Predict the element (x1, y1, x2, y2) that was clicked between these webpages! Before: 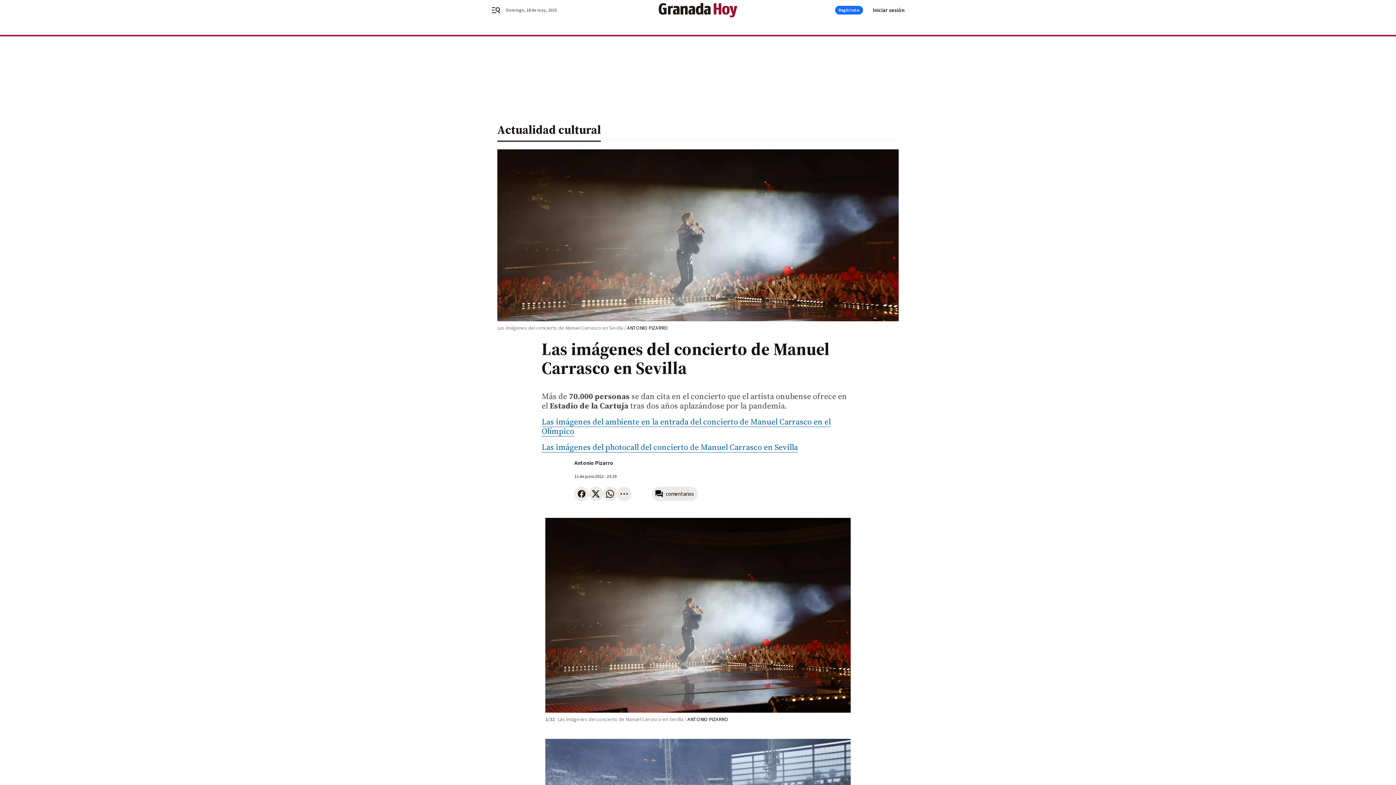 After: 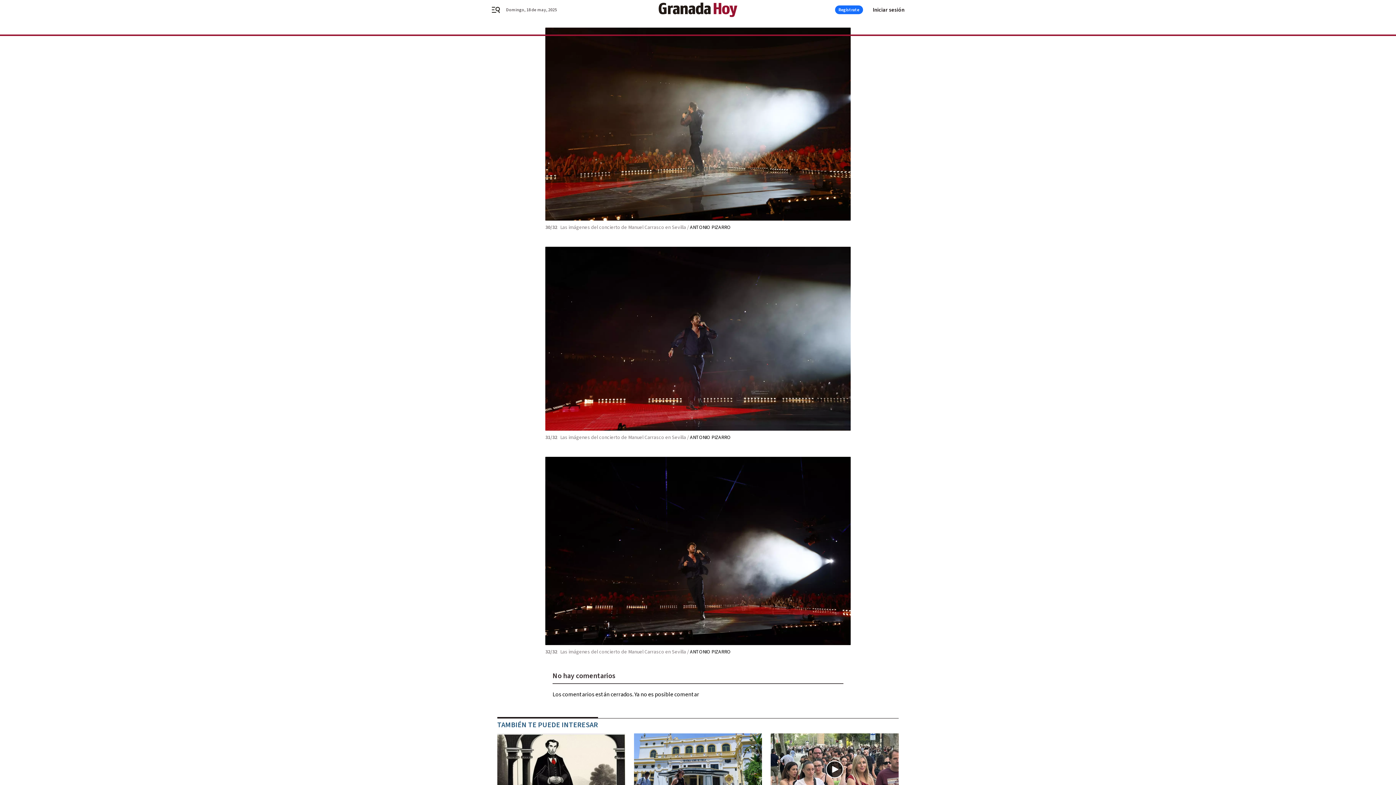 Action: bbox: (652, 486, 697, 501) label: comentarios